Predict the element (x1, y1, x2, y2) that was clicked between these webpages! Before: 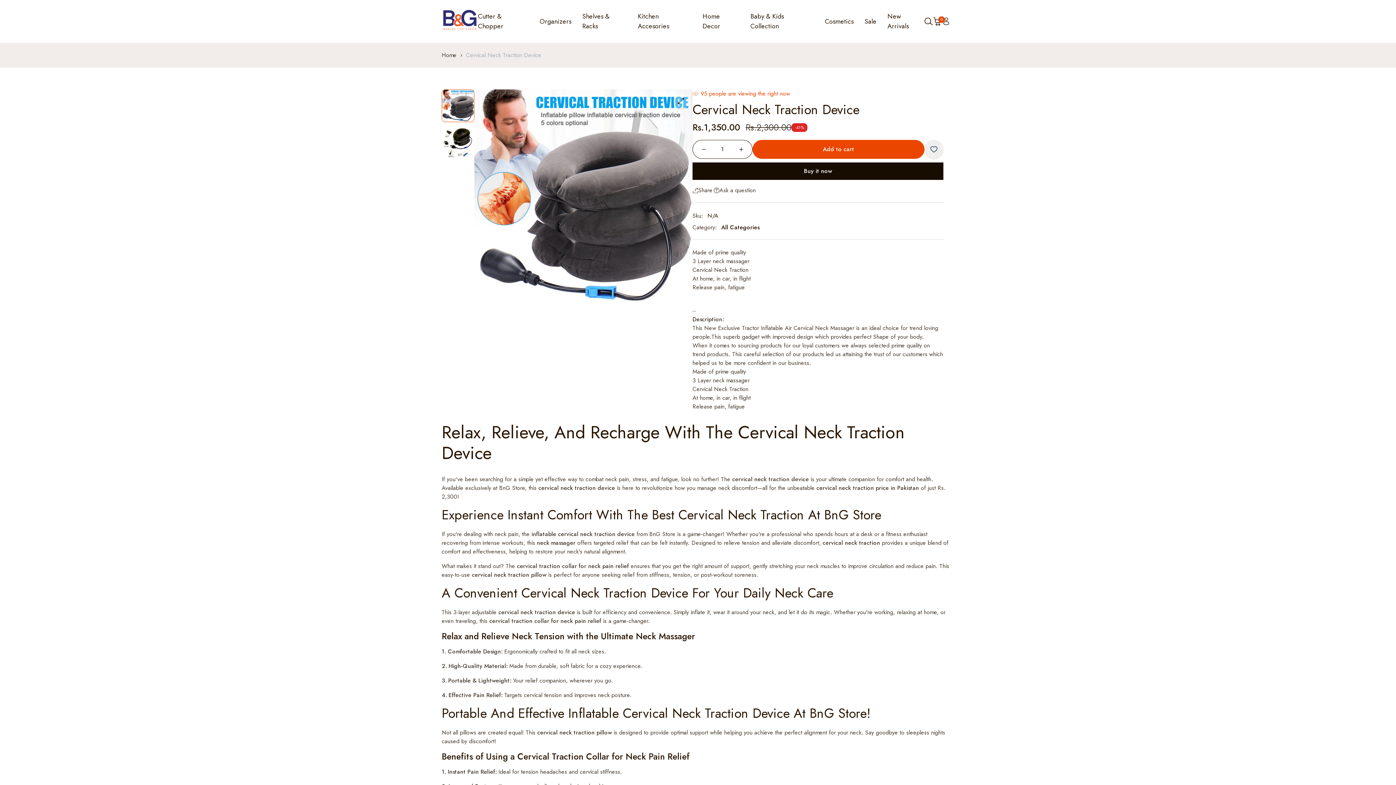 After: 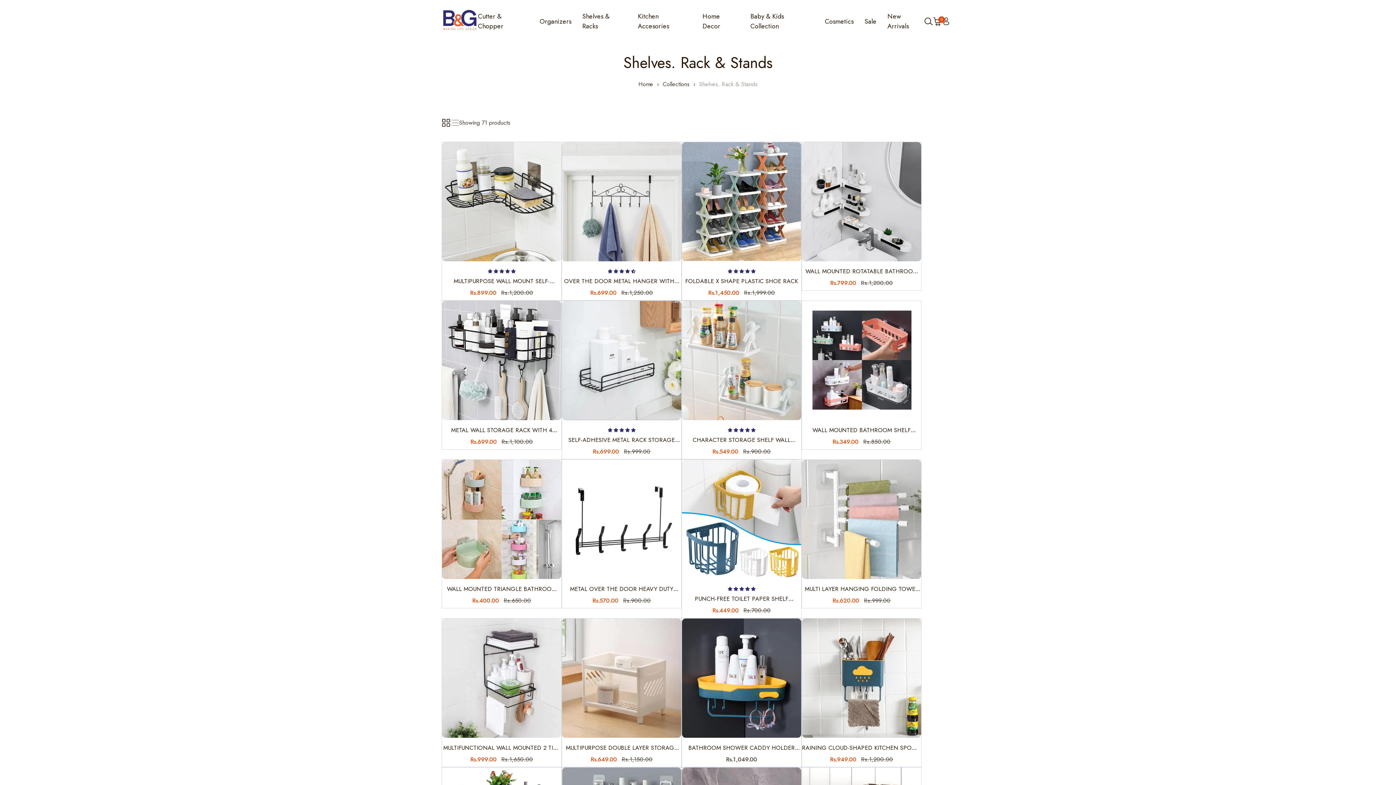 Action: bbox: (582, 11, 627, 31) label: Shelves & Racks